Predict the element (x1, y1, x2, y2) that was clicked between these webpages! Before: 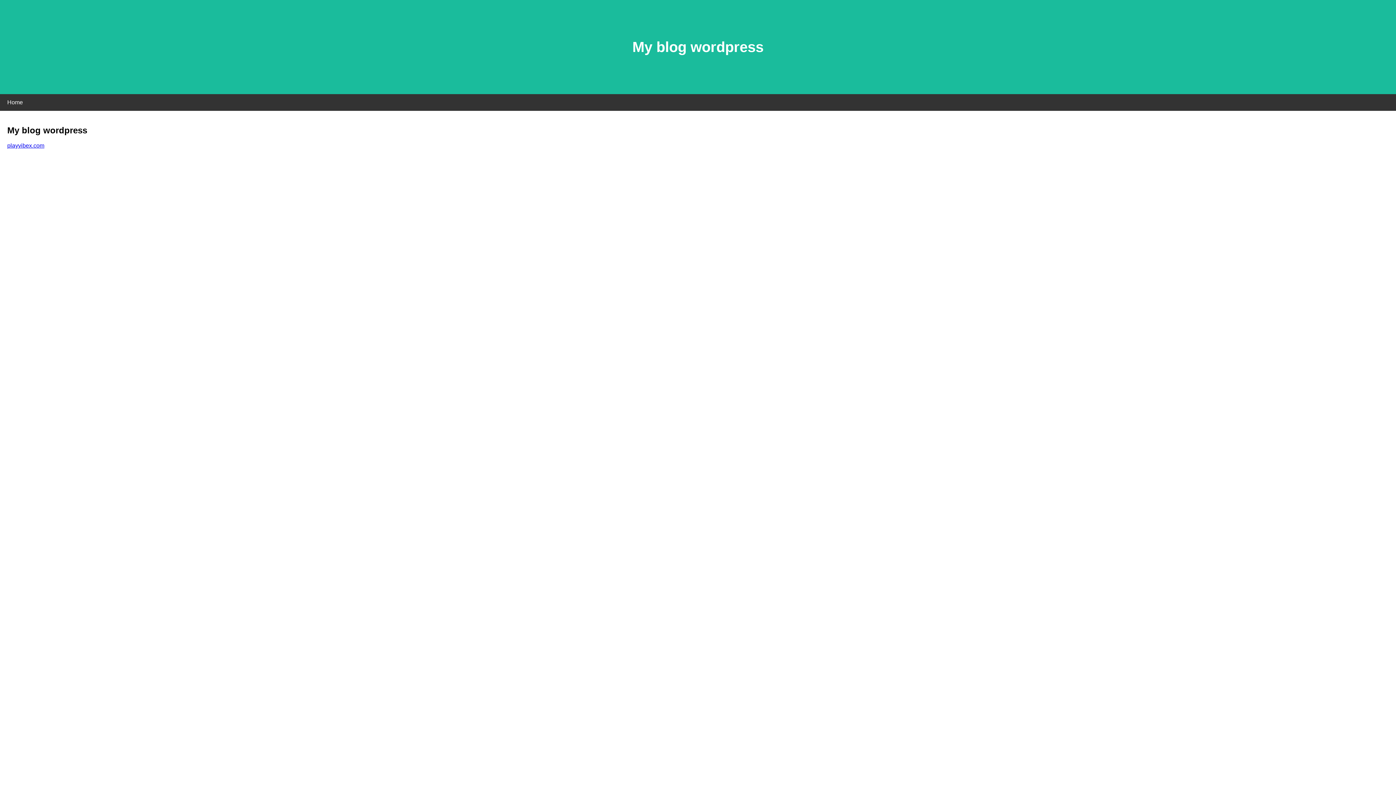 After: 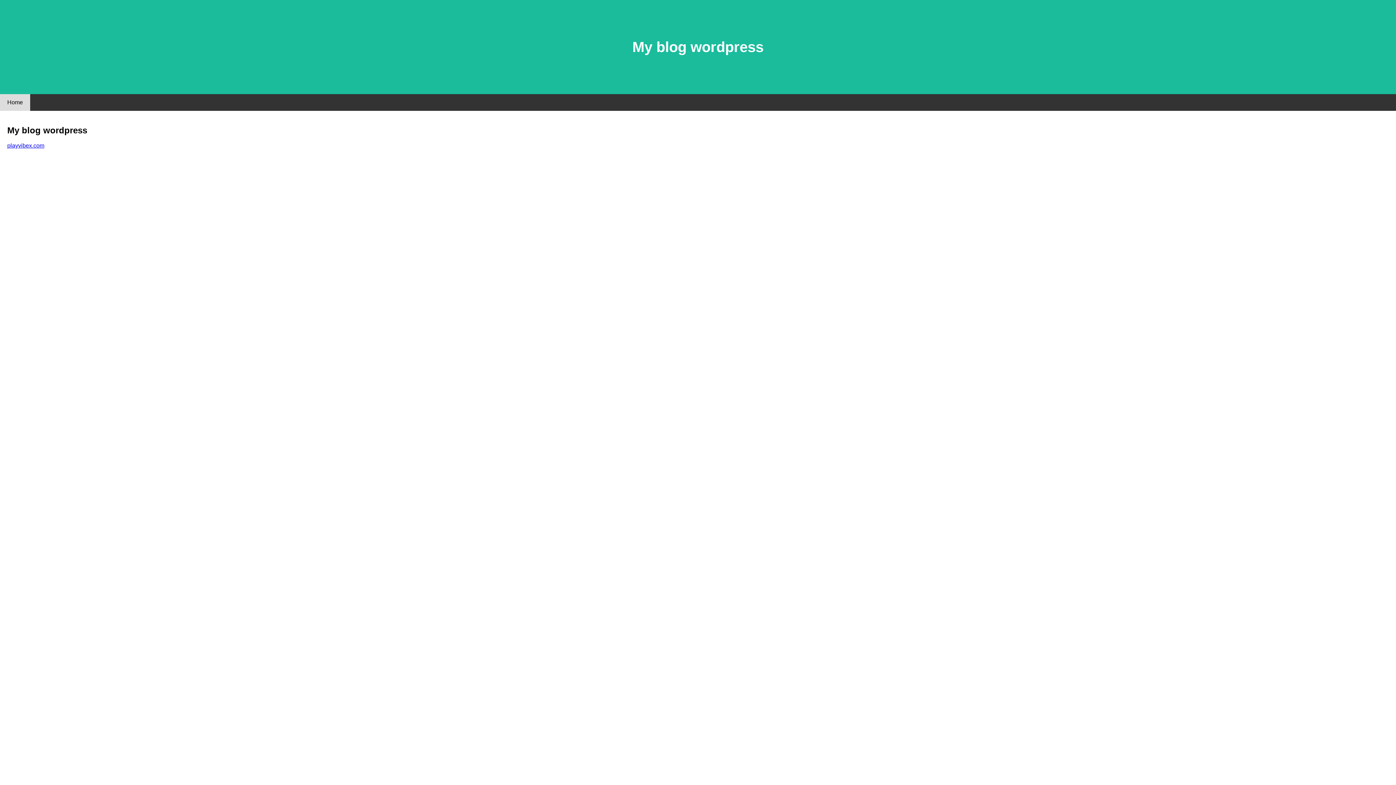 Action: bbox: (0, 94, 30, 110) label: Home